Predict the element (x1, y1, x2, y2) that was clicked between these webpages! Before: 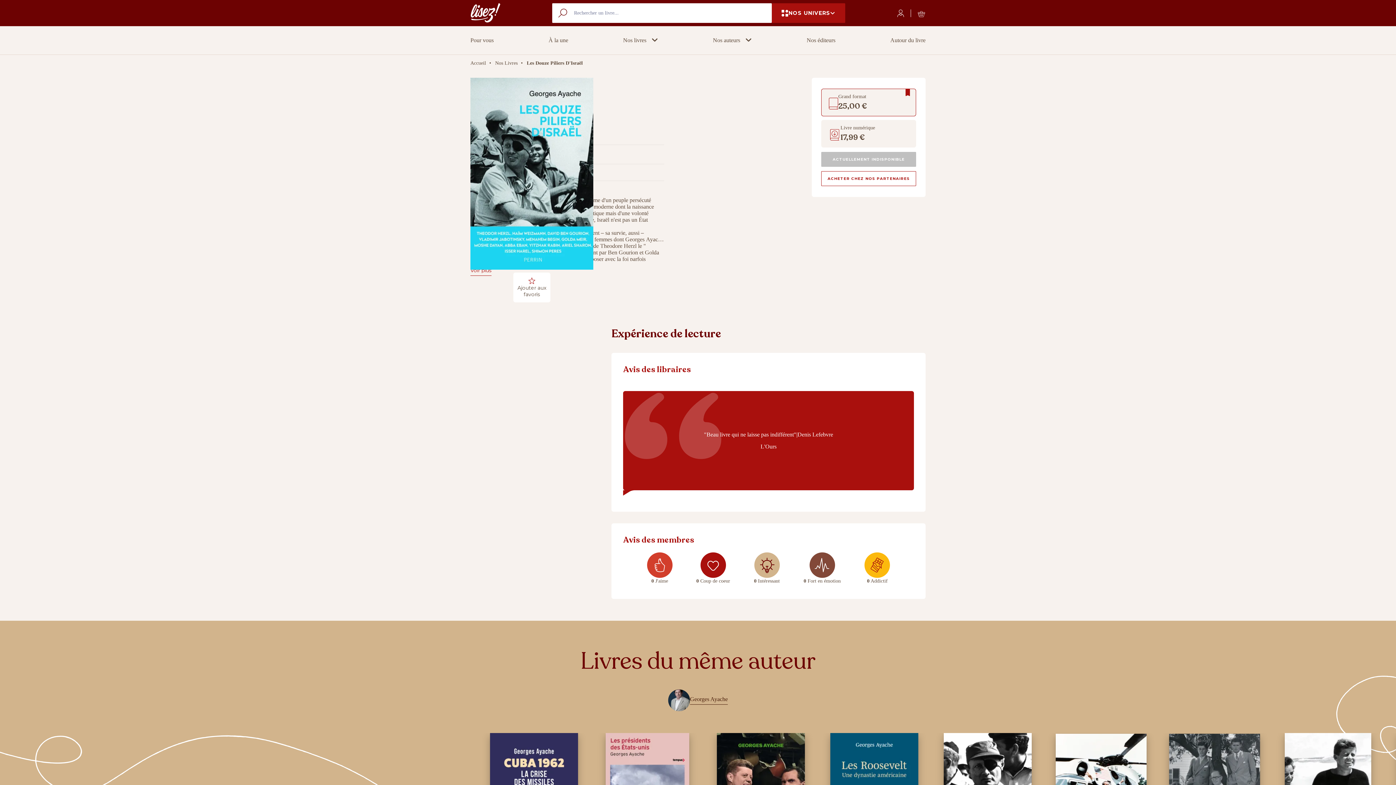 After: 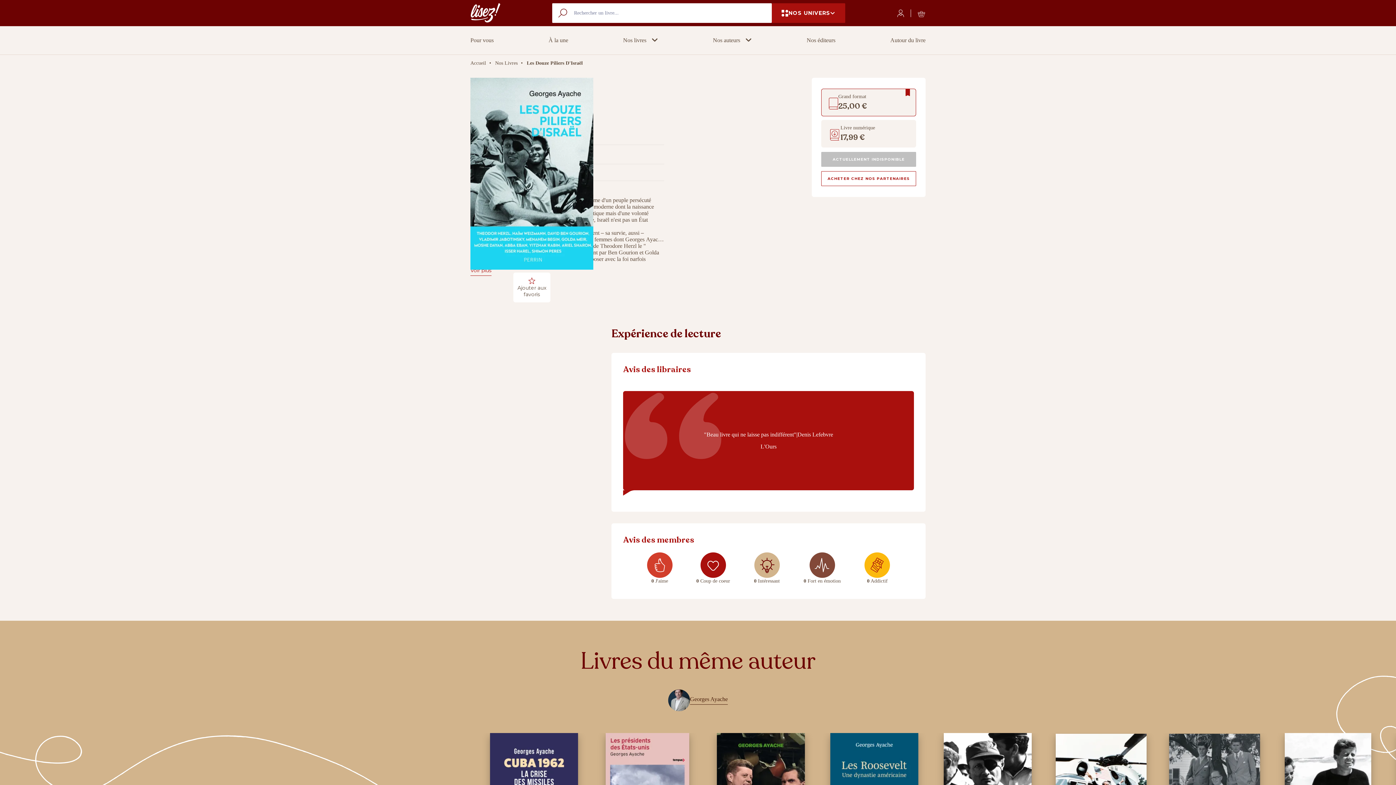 Action: label: Les Douze Piliers D'Israël bbox: (526, 60, 582, 65)